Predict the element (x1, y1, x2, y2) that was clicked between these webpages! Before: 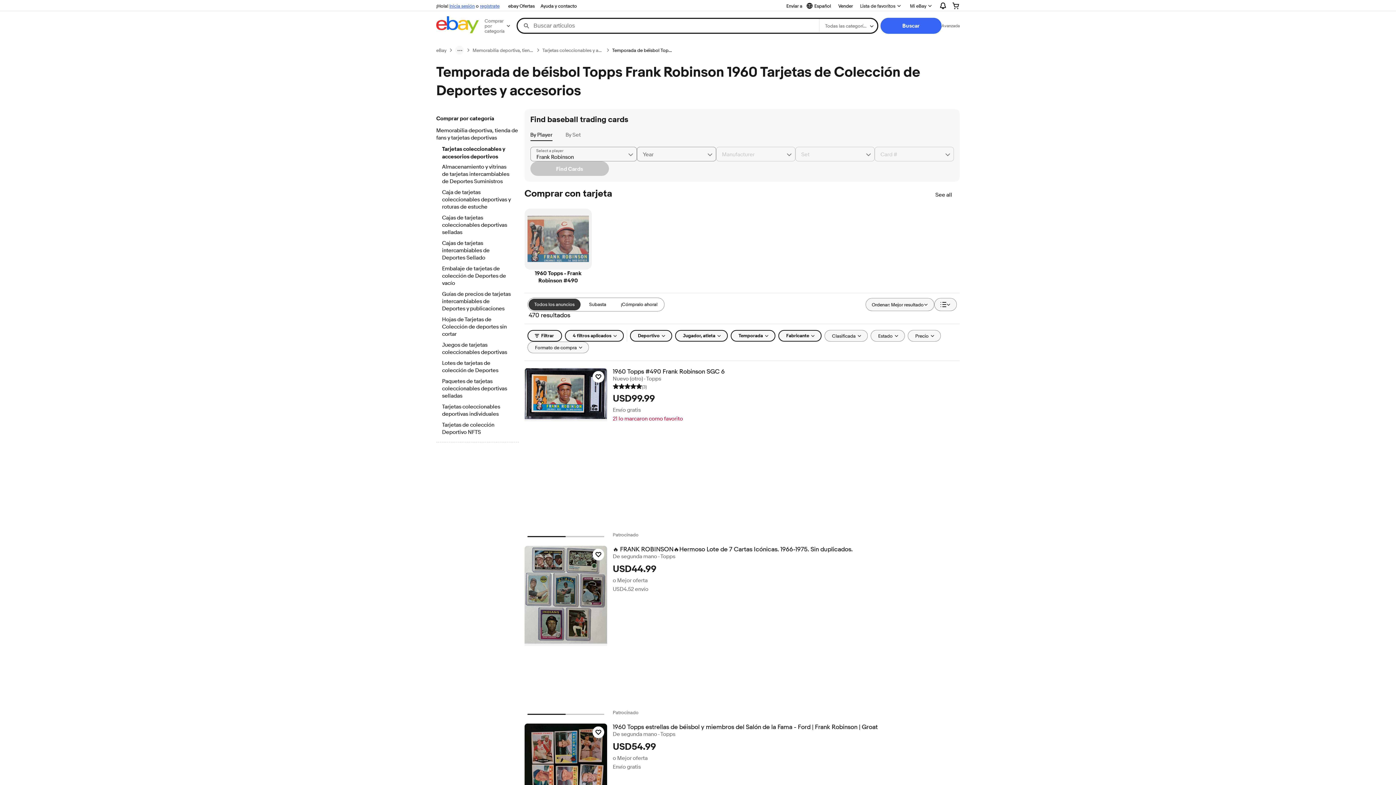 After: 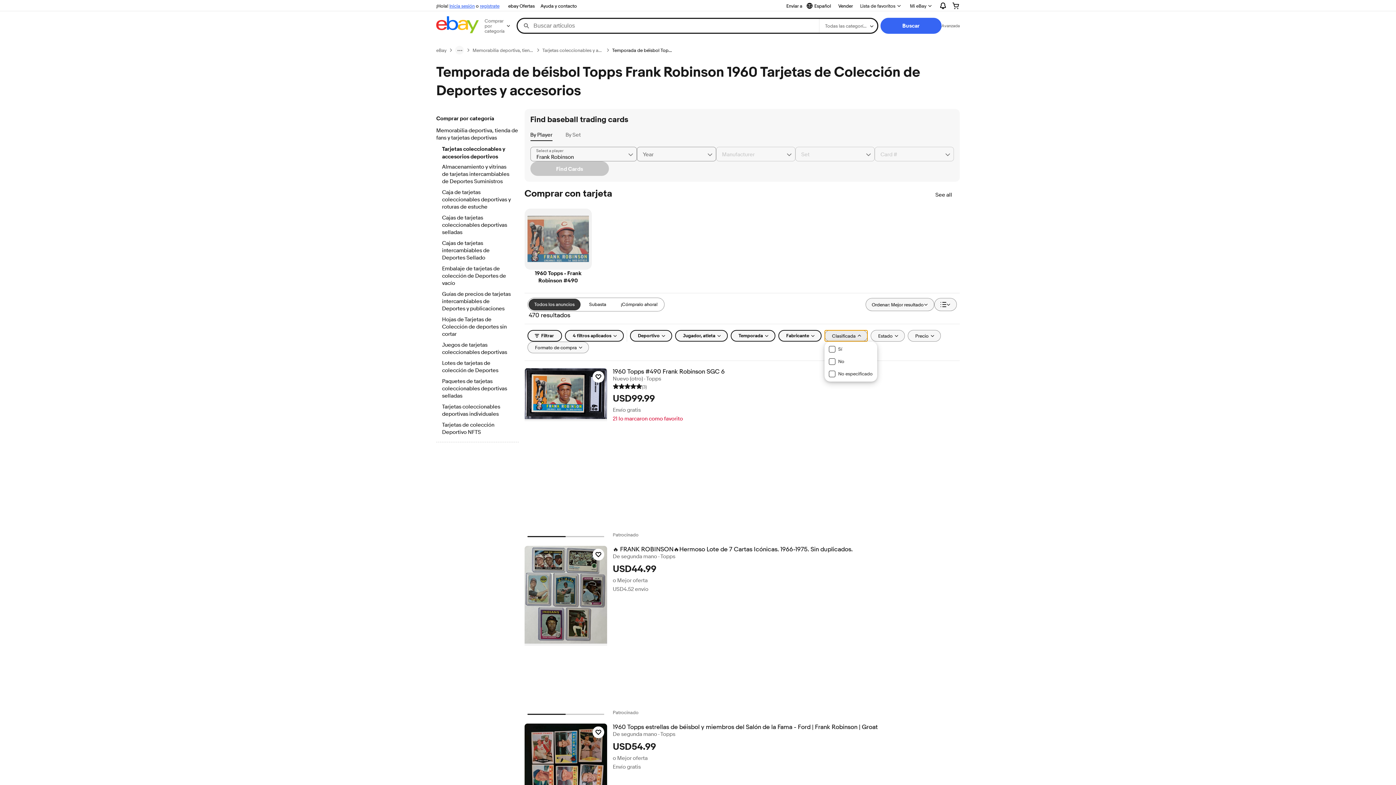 Action: bbox: (824, 330, 867, 341) label: Clasificada